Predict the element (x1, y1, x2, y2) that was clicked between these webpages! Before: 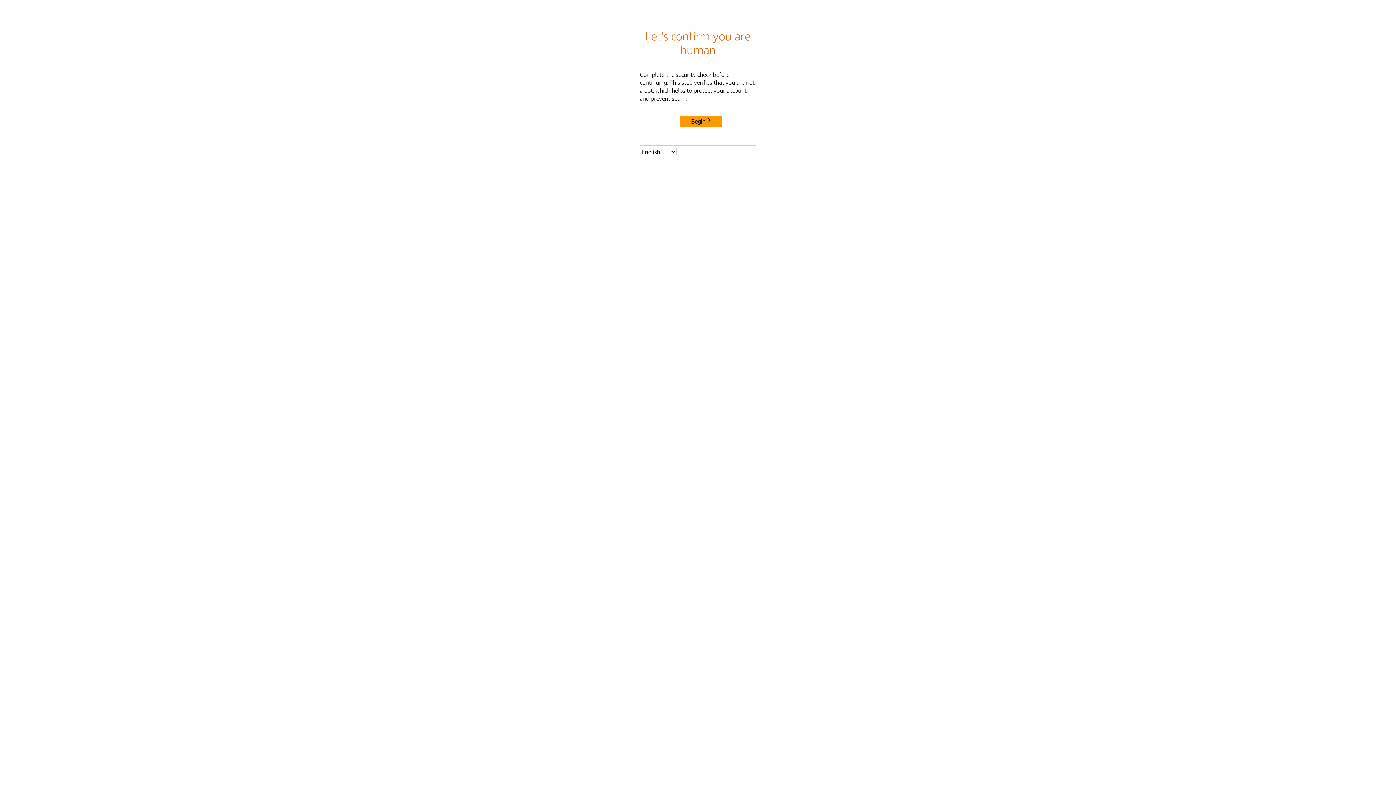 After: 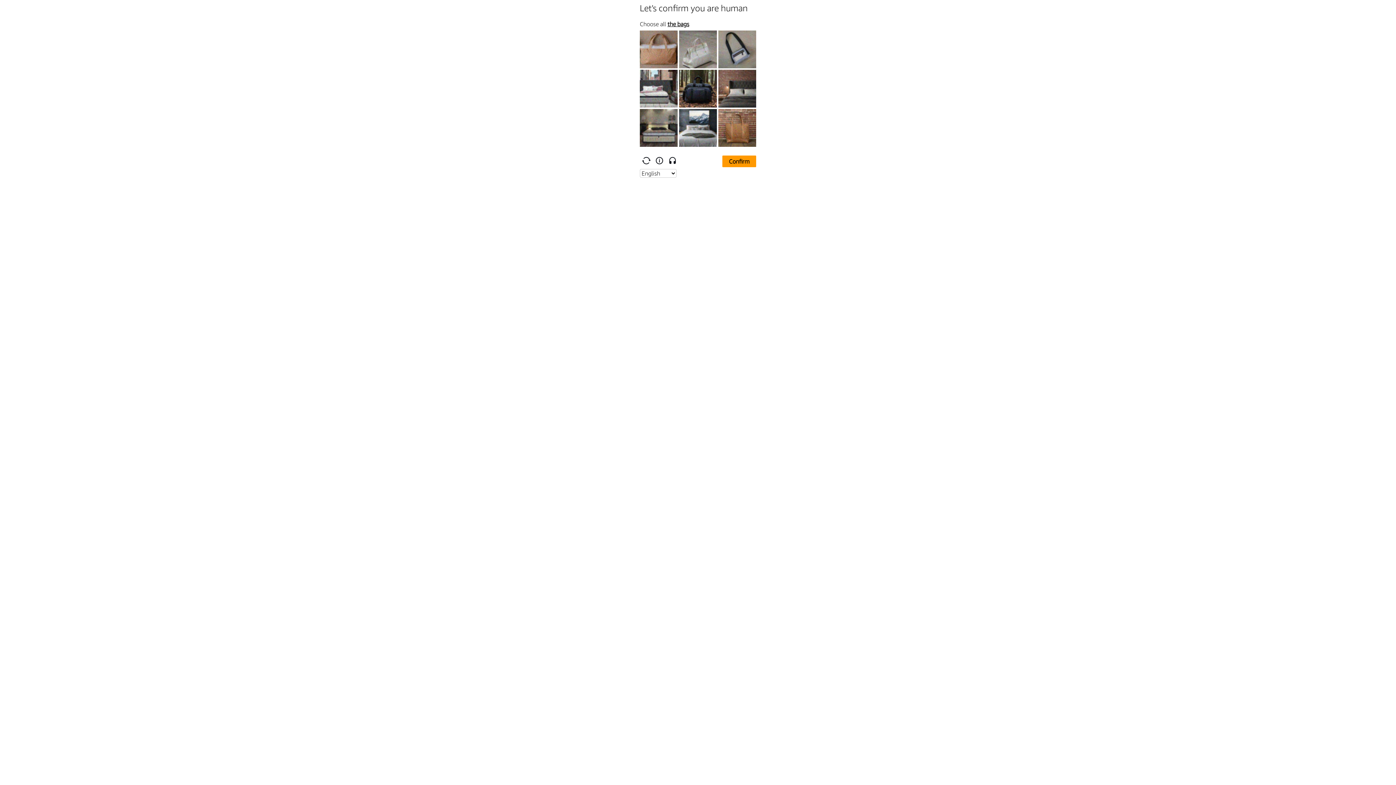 Action: bbox: (680, 115, 722, 127) label: Begin